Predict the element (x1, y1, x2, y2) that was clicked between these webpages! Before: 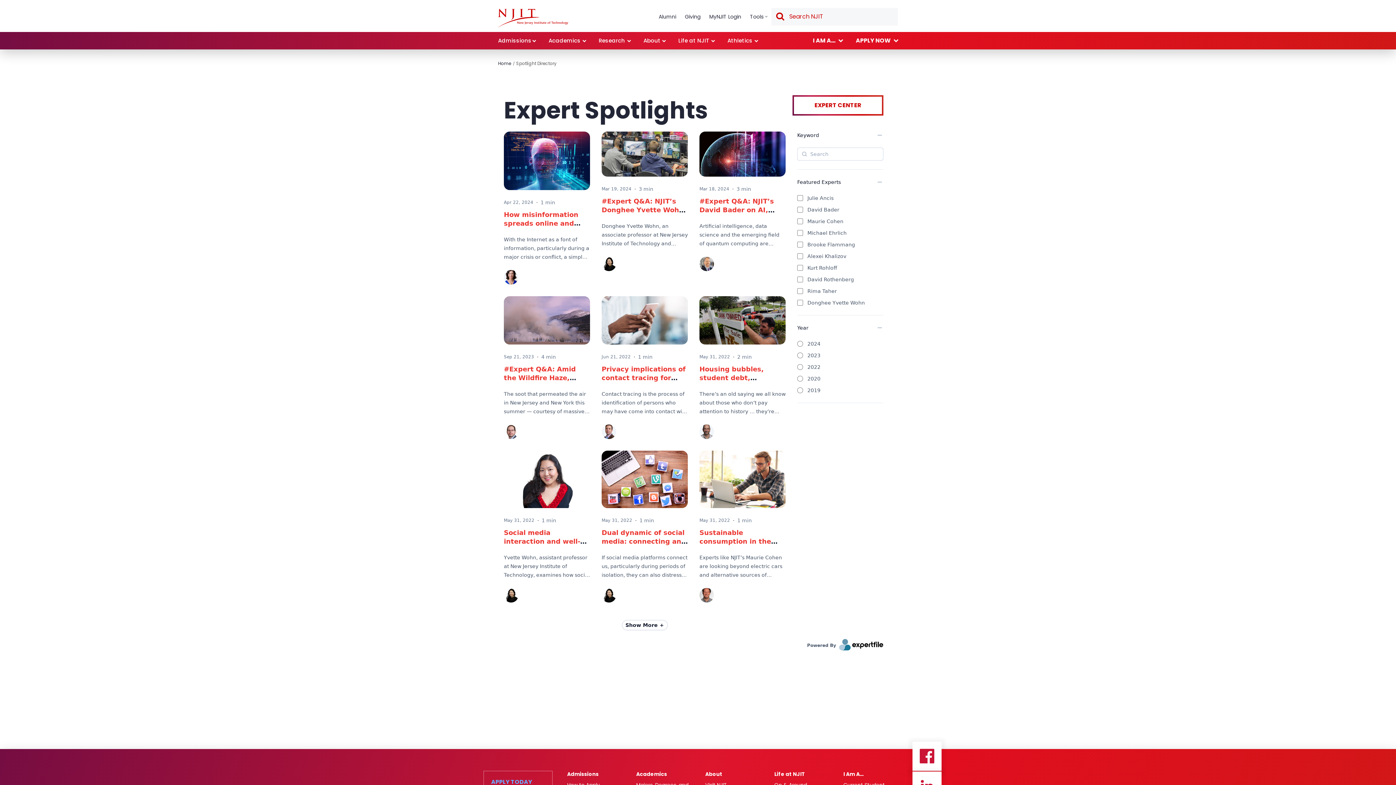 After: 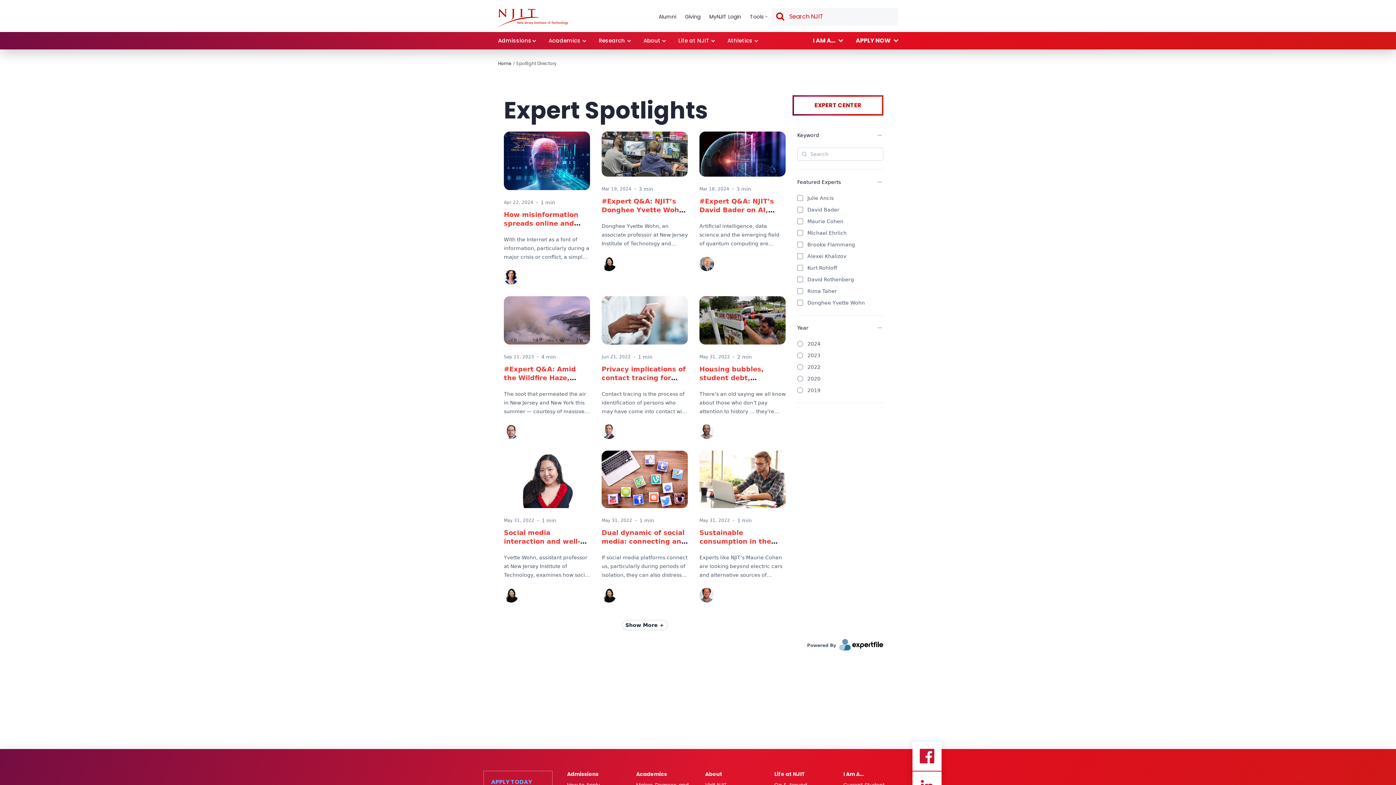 Action: label: Facebook bbox: (912, 742, 941, 771)